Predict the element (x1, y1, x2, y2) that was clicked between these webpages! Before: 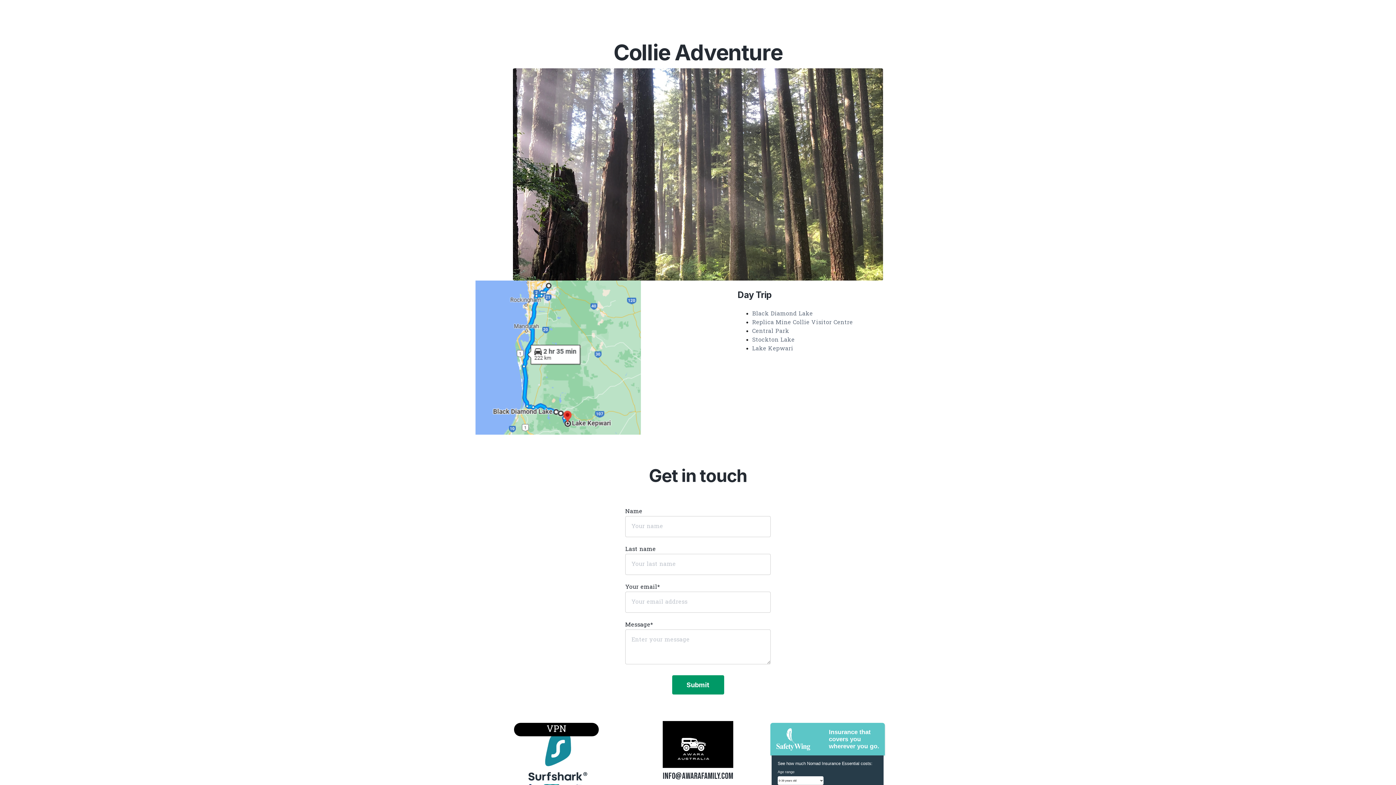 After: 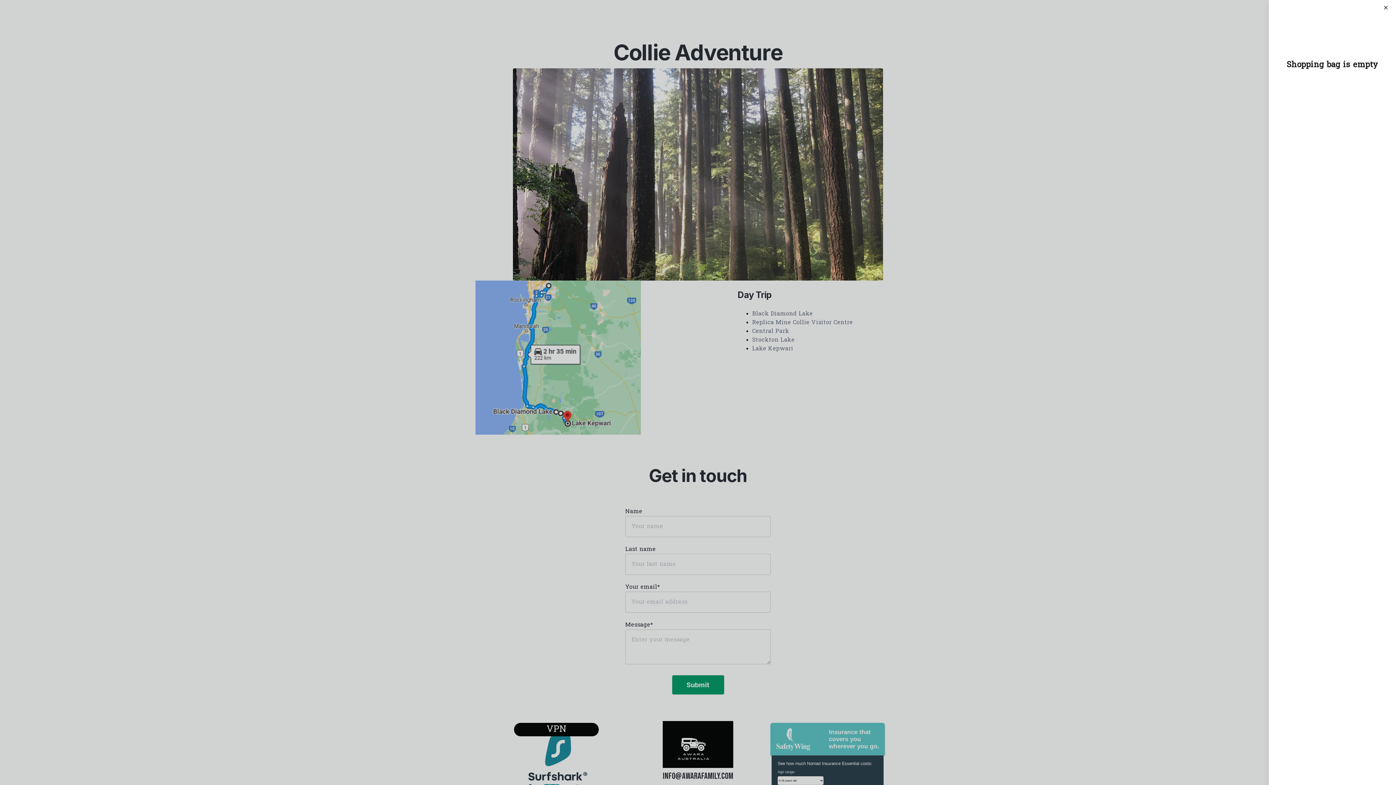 Action: label: Cart bbox: (892, 9, 914, 20)